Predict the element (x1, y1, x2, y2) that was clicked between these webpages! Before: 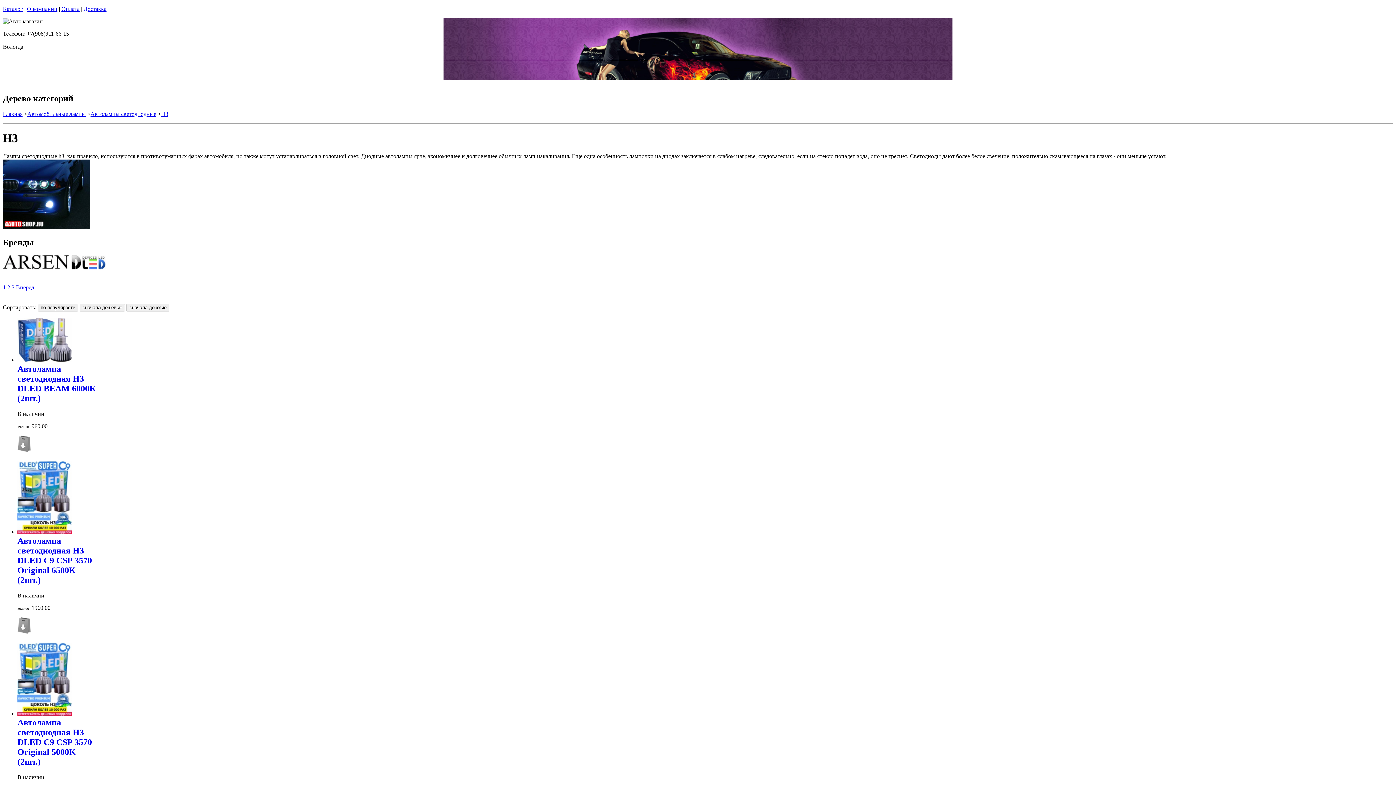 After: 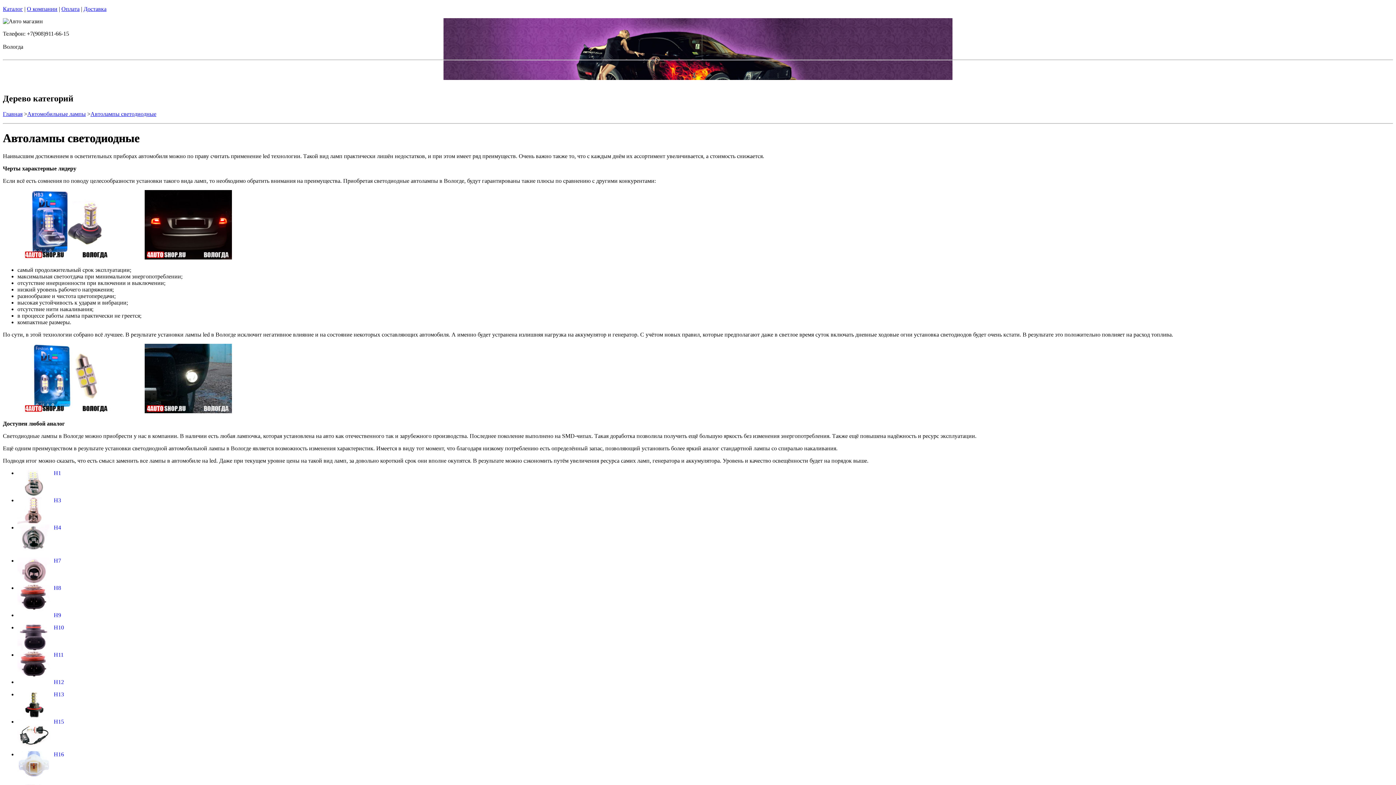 Action: label: Автолампы светодиодные bbox: (90, 110, 156, 117)